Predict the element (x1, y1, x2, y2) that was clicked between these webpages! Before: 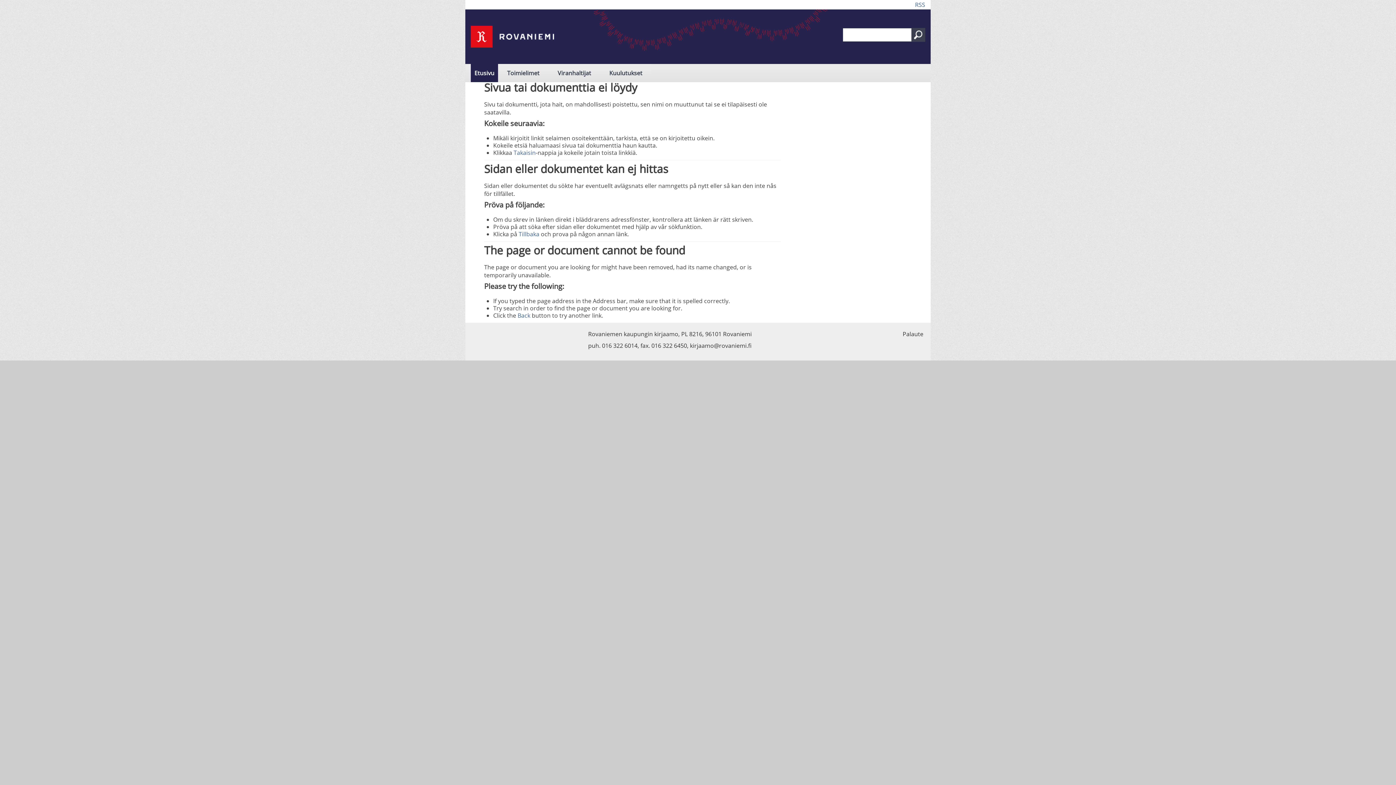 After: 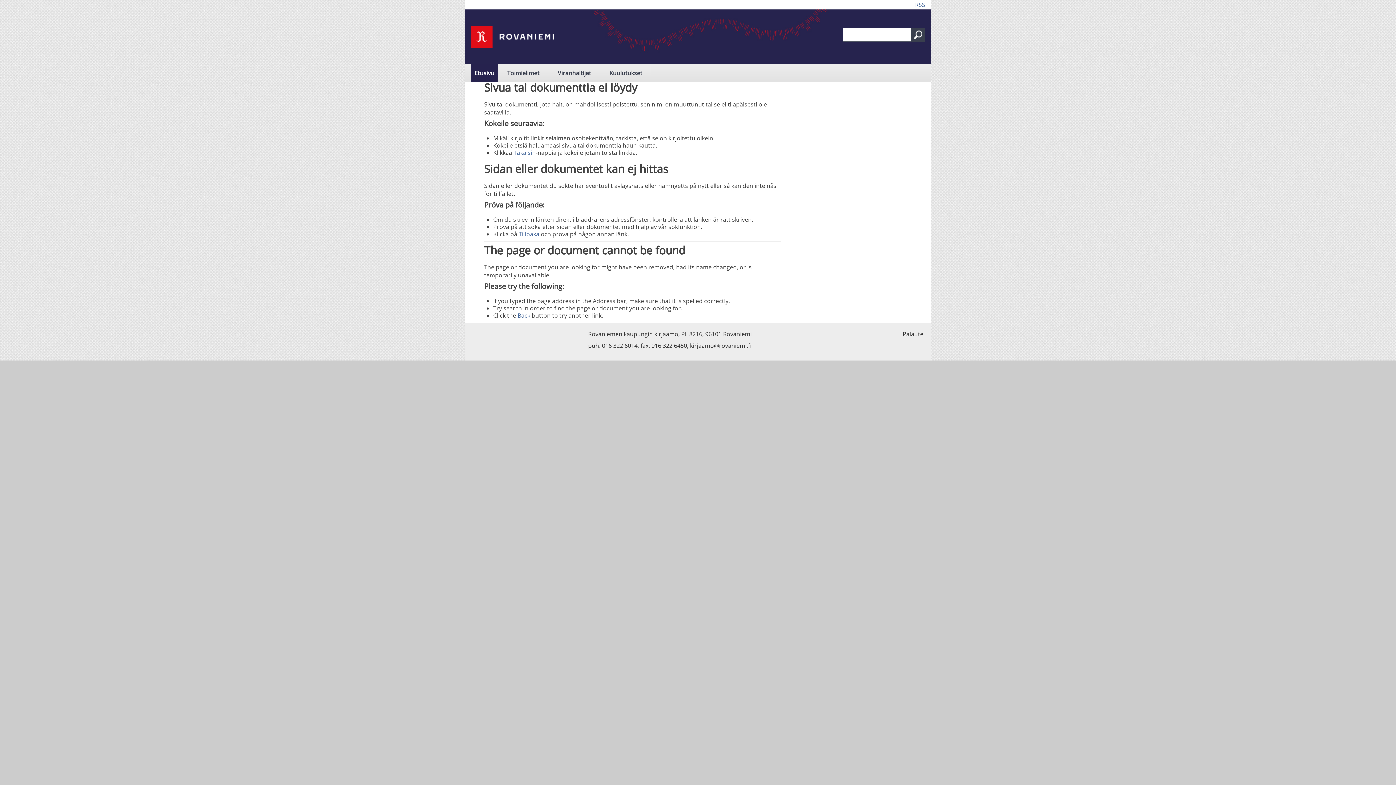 Action: bbox: (465, 9, 930, 64)